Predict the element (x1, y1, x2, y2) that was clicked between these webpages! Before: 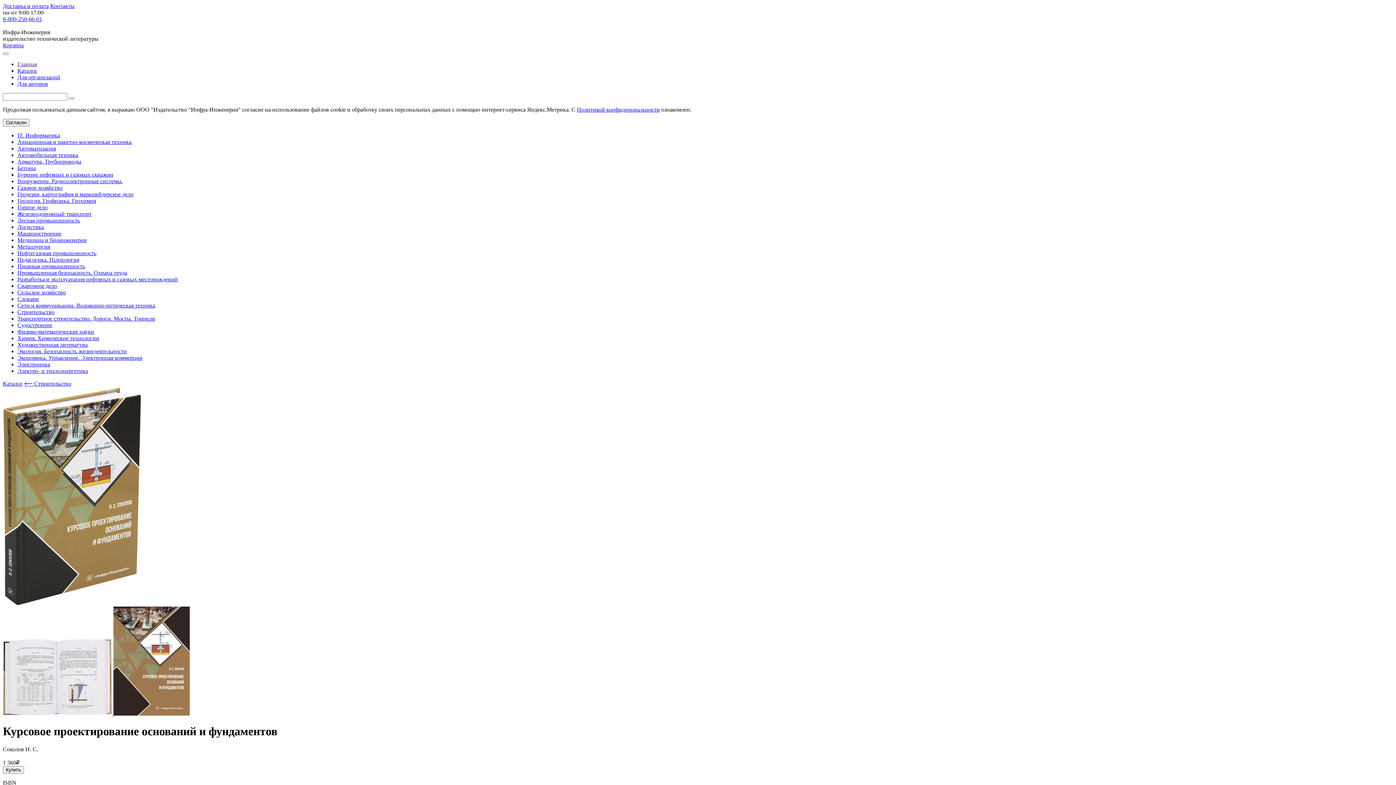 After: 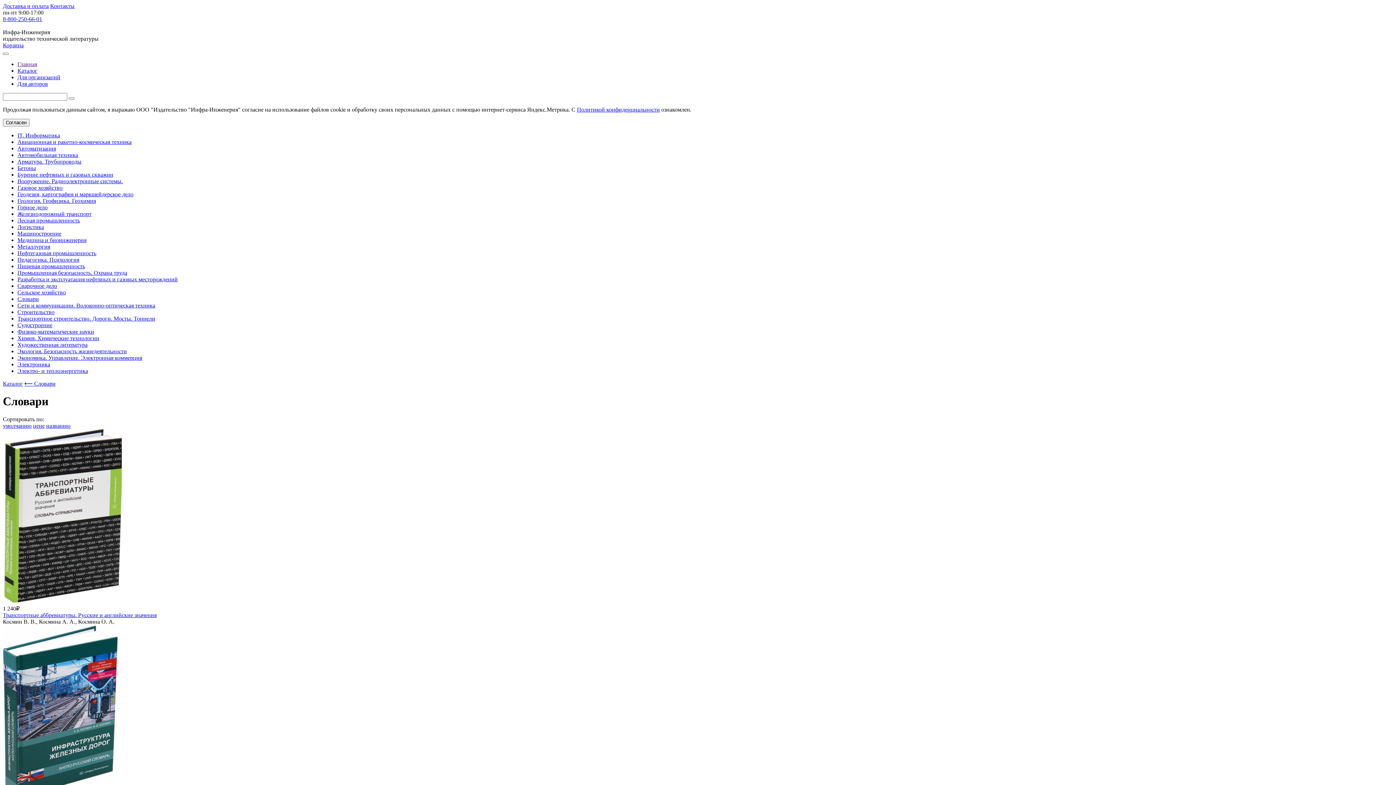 Action: bbox: (17, 296, 38, 302) label: Словари